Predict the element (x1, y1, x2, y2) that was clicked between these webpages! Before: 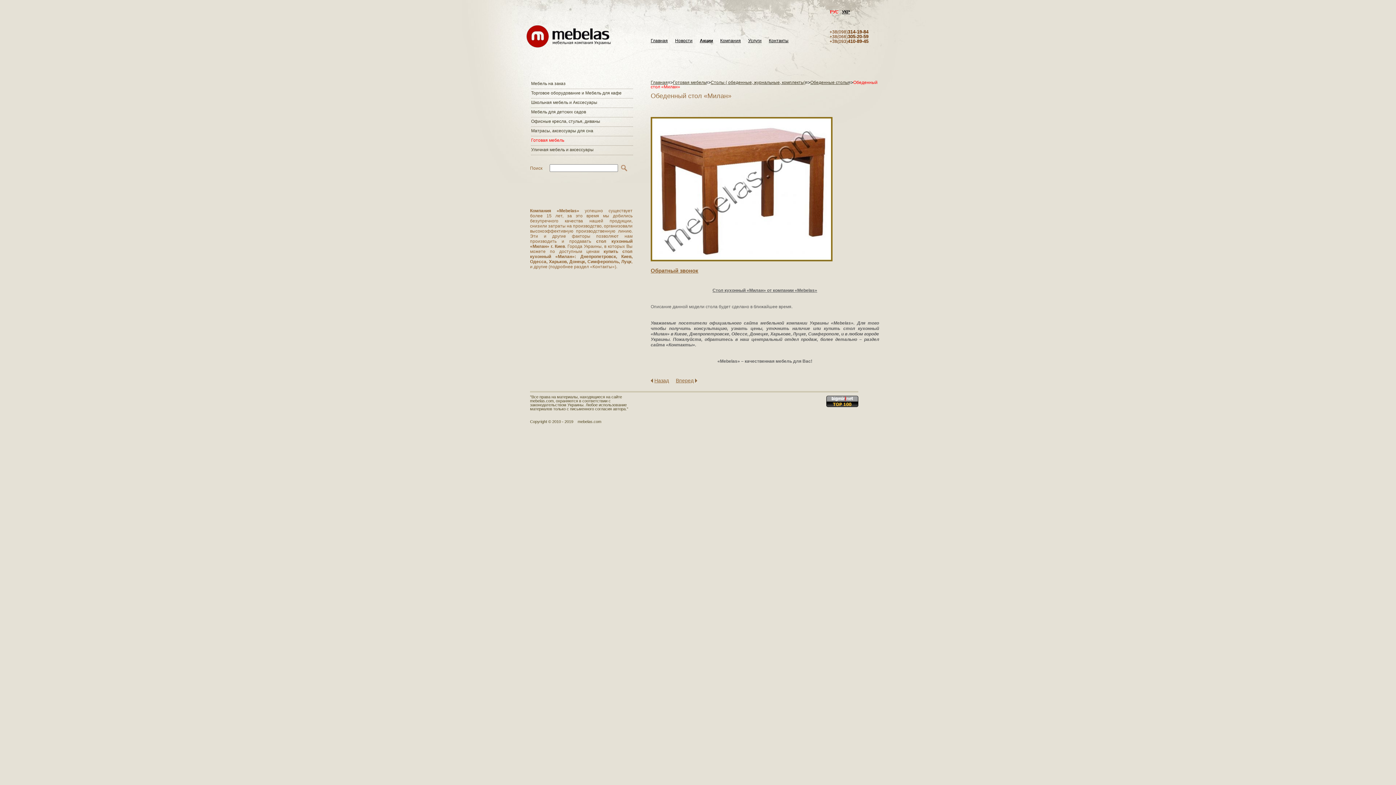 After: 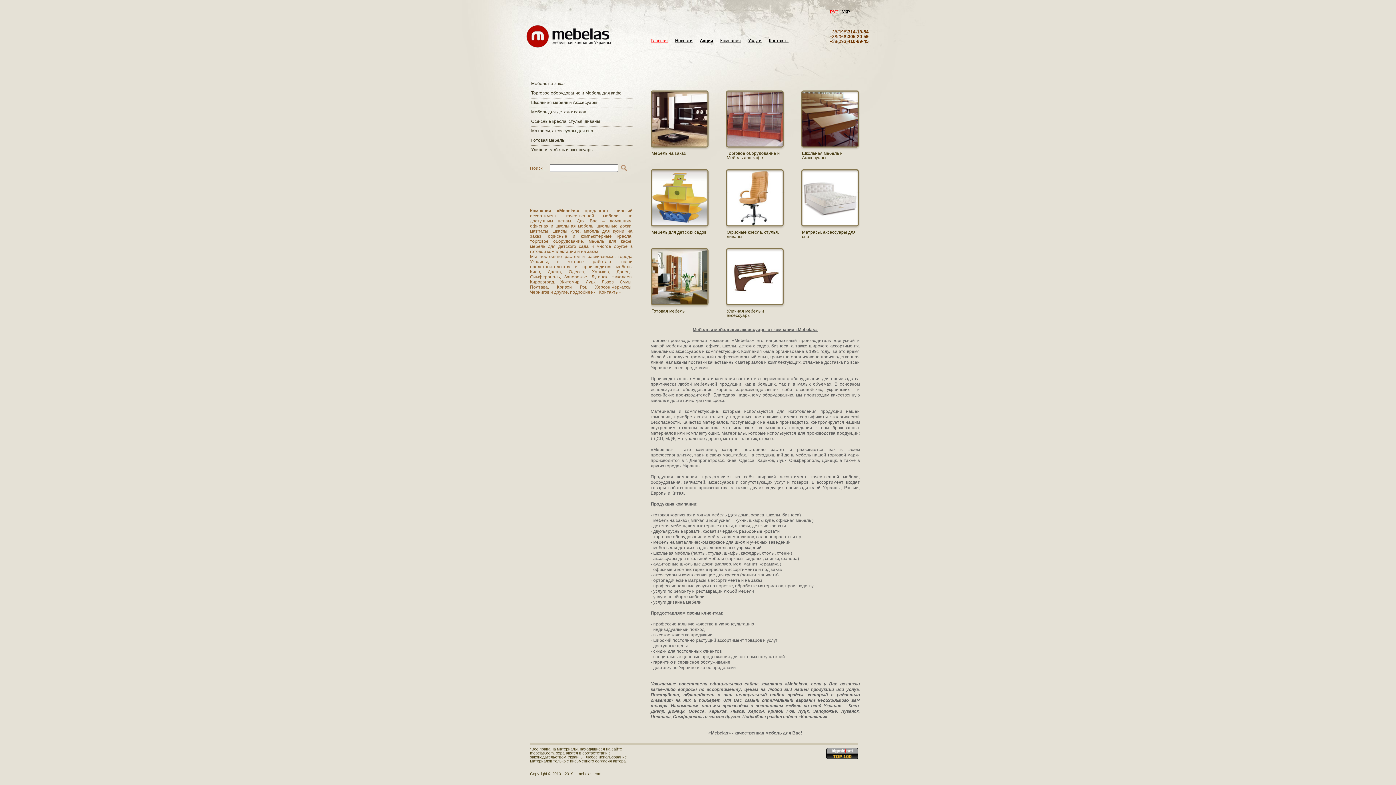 Action: label: Главная bbox: (650, 80, 668, 85)